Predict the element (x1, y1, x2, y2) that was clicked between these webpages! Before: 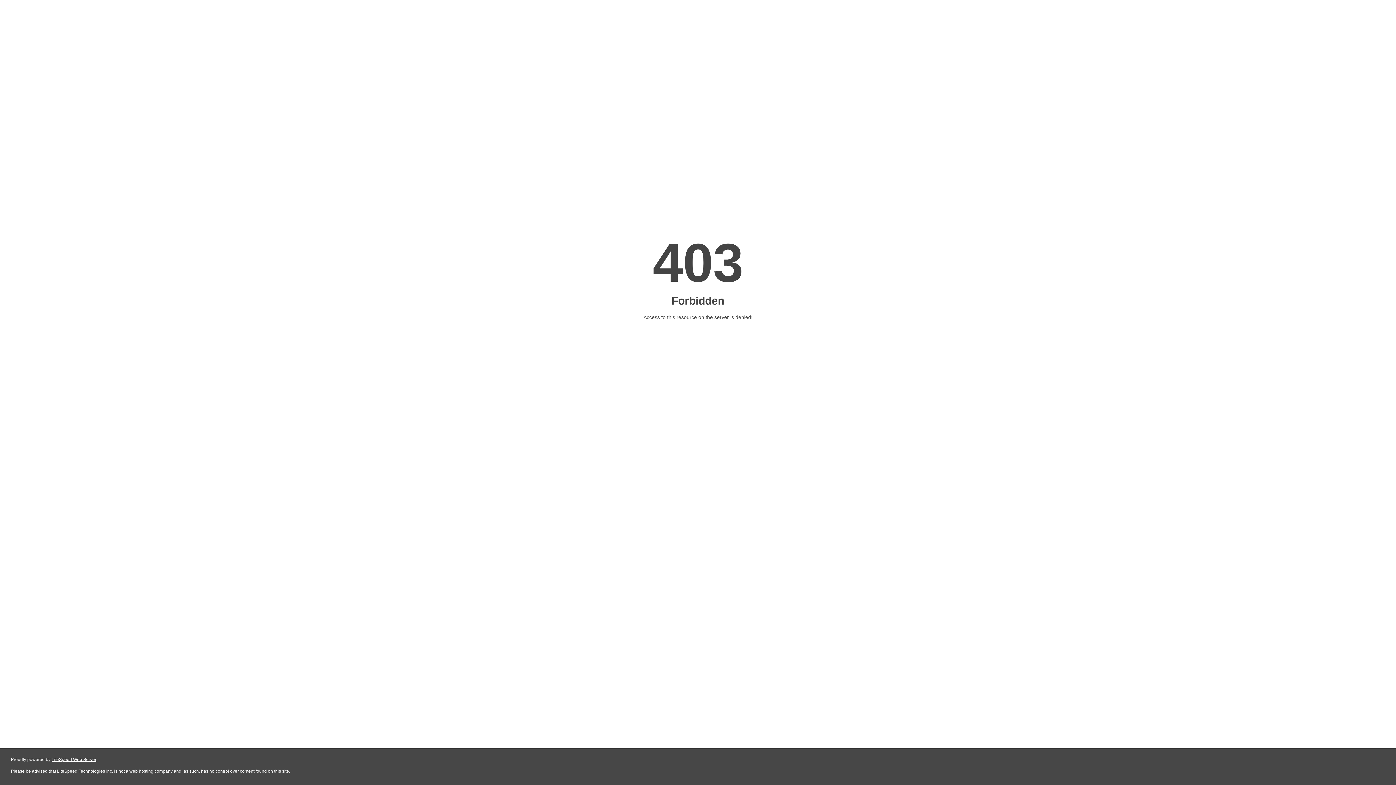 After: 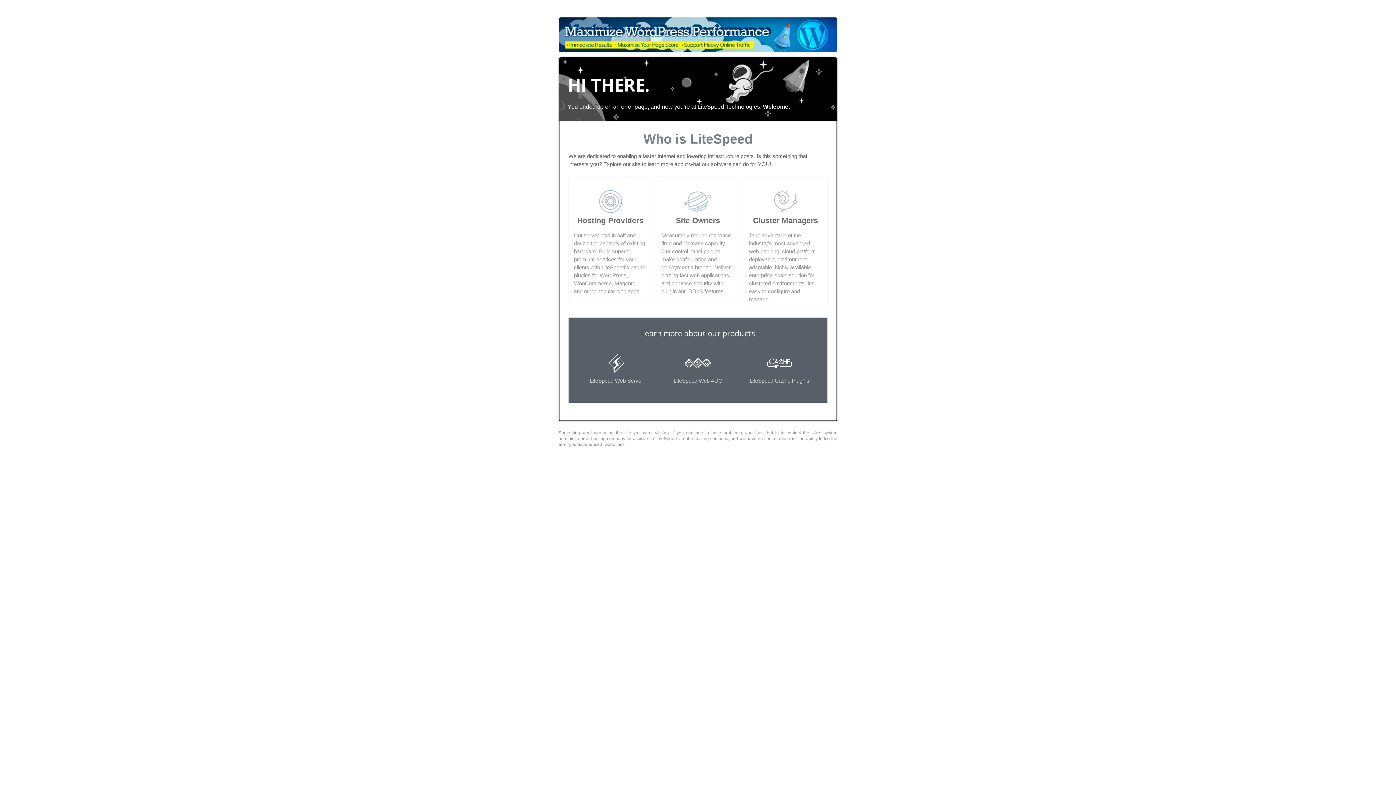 Action: label: LiteSpeed Web Server bbox: (51, 757, 96, 762)